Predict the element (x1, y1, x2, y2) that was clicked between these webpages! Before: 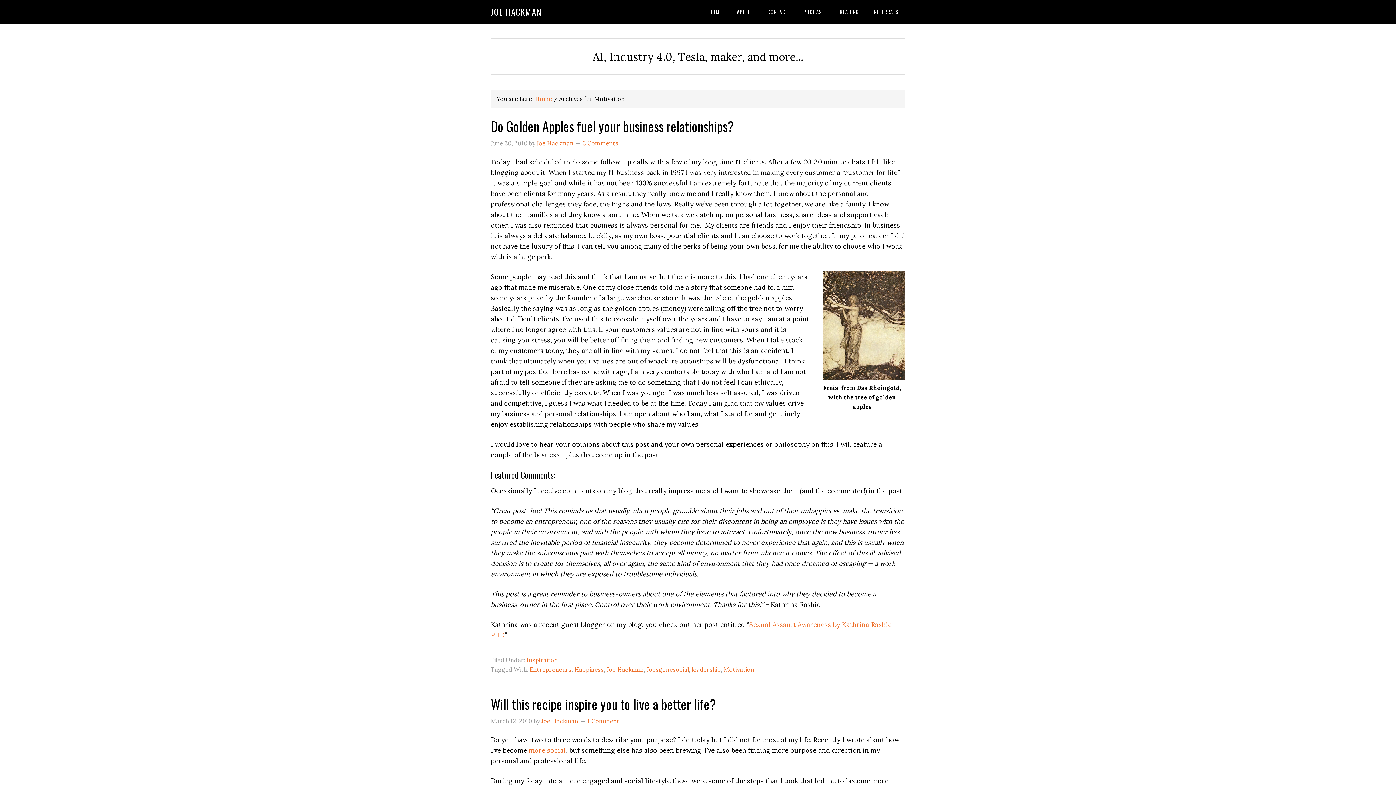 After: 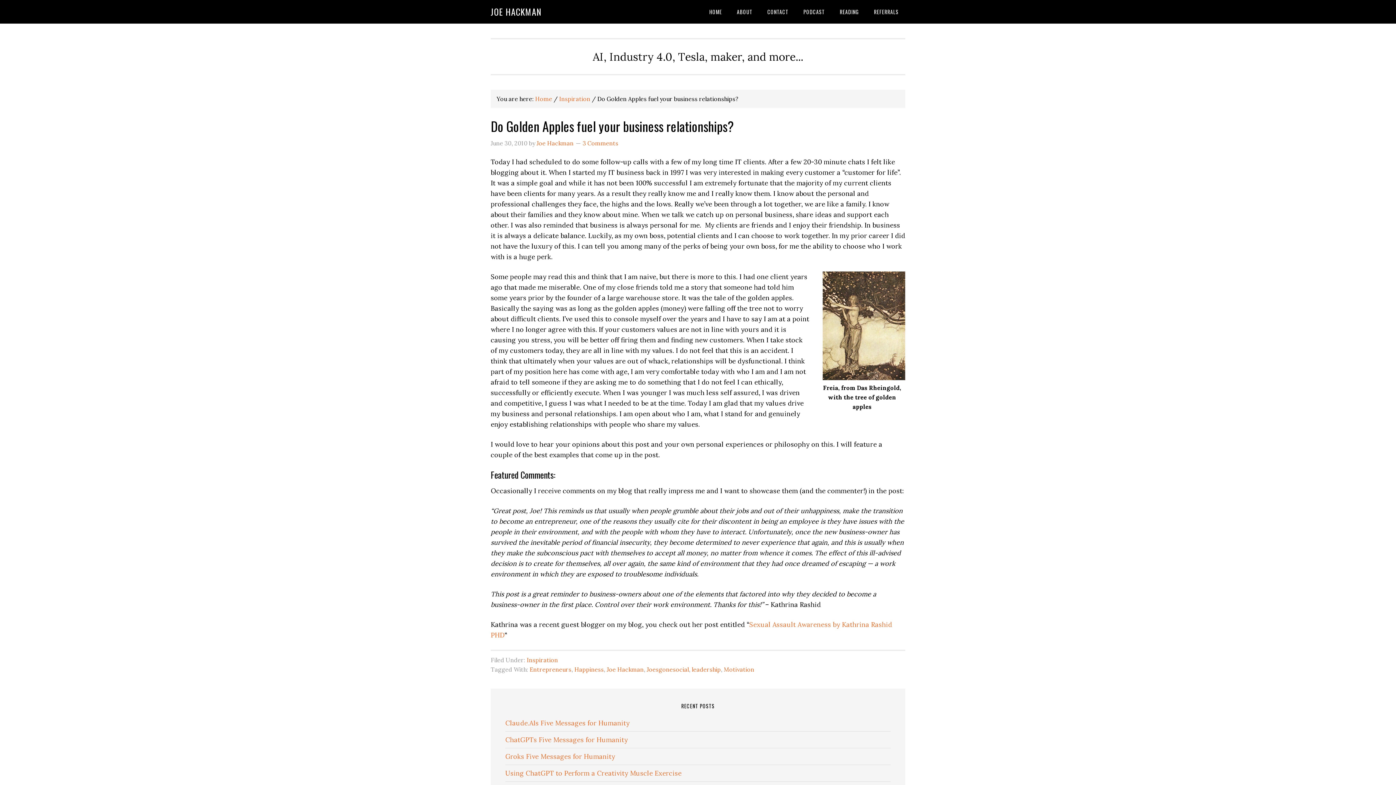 Action: label: Do Golden Apples fuel your business relationships? bbox: (490, 116, 733, 135)